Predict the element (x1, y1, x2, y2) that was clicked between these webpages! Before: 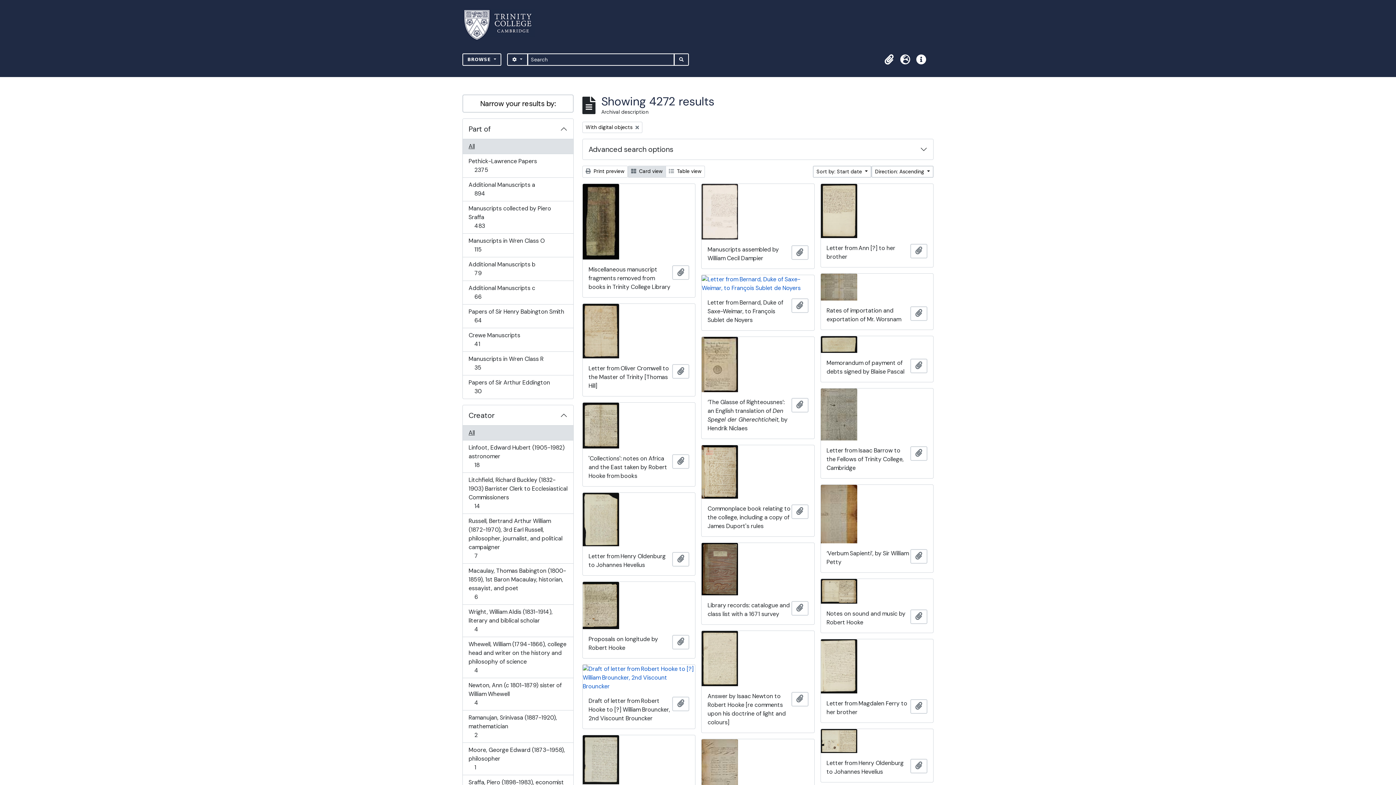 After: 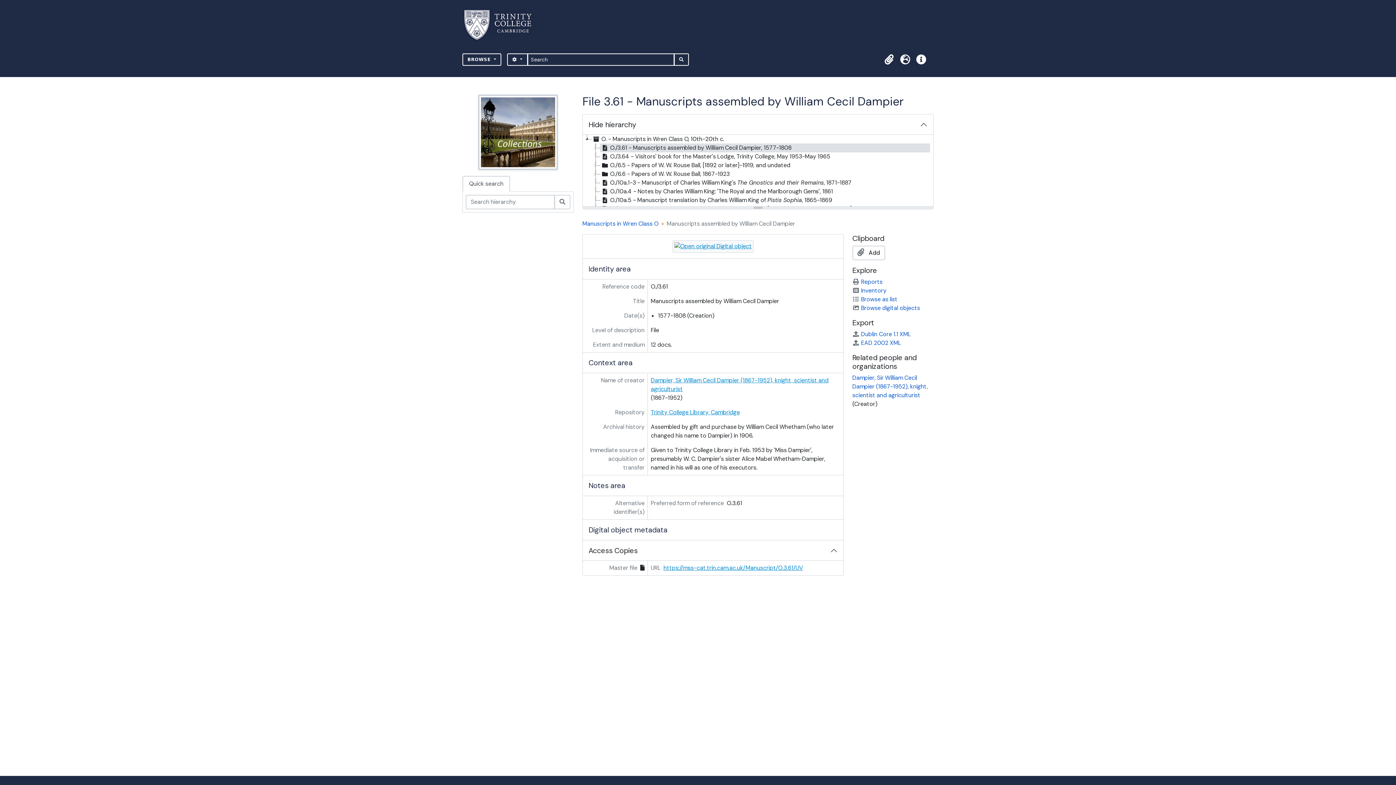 Action: bbox: (701, 184, 814, 239)